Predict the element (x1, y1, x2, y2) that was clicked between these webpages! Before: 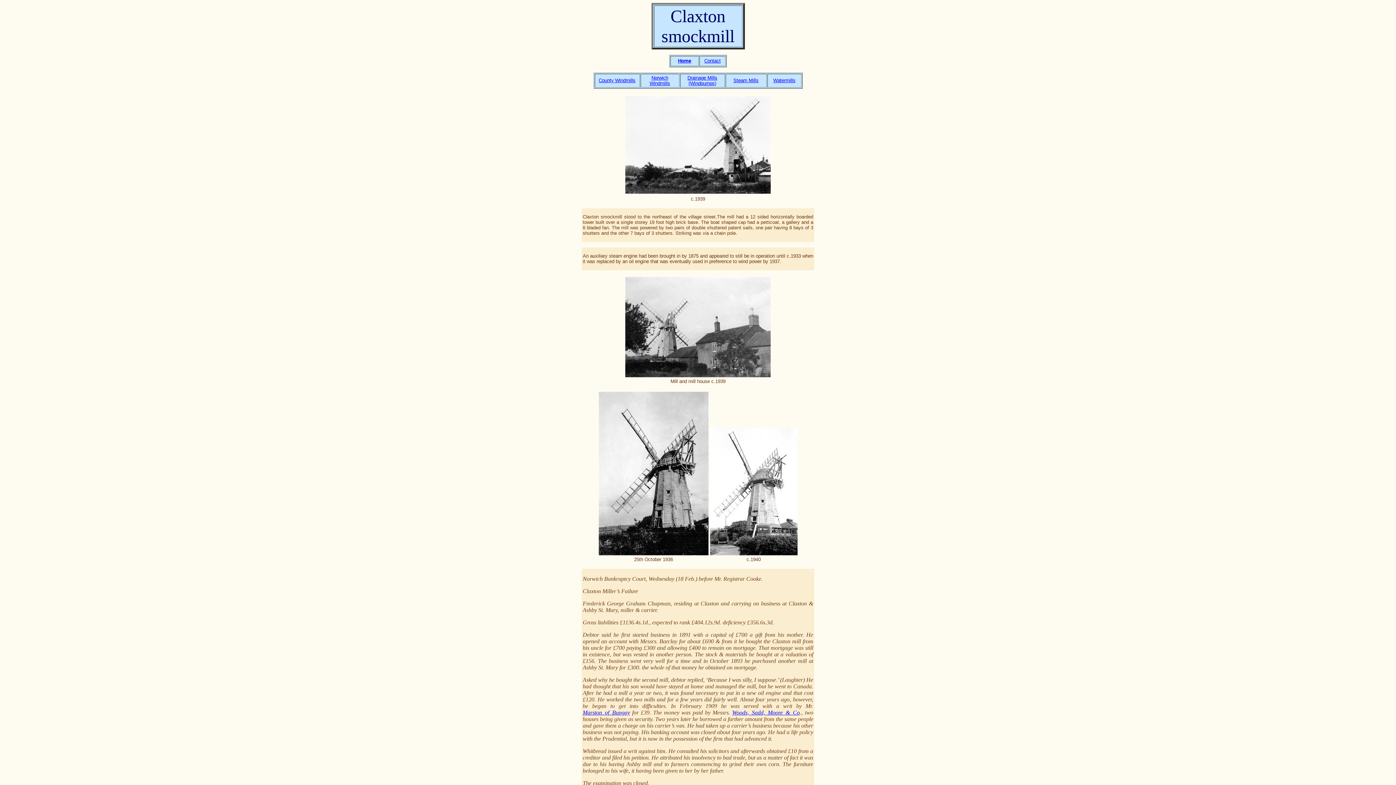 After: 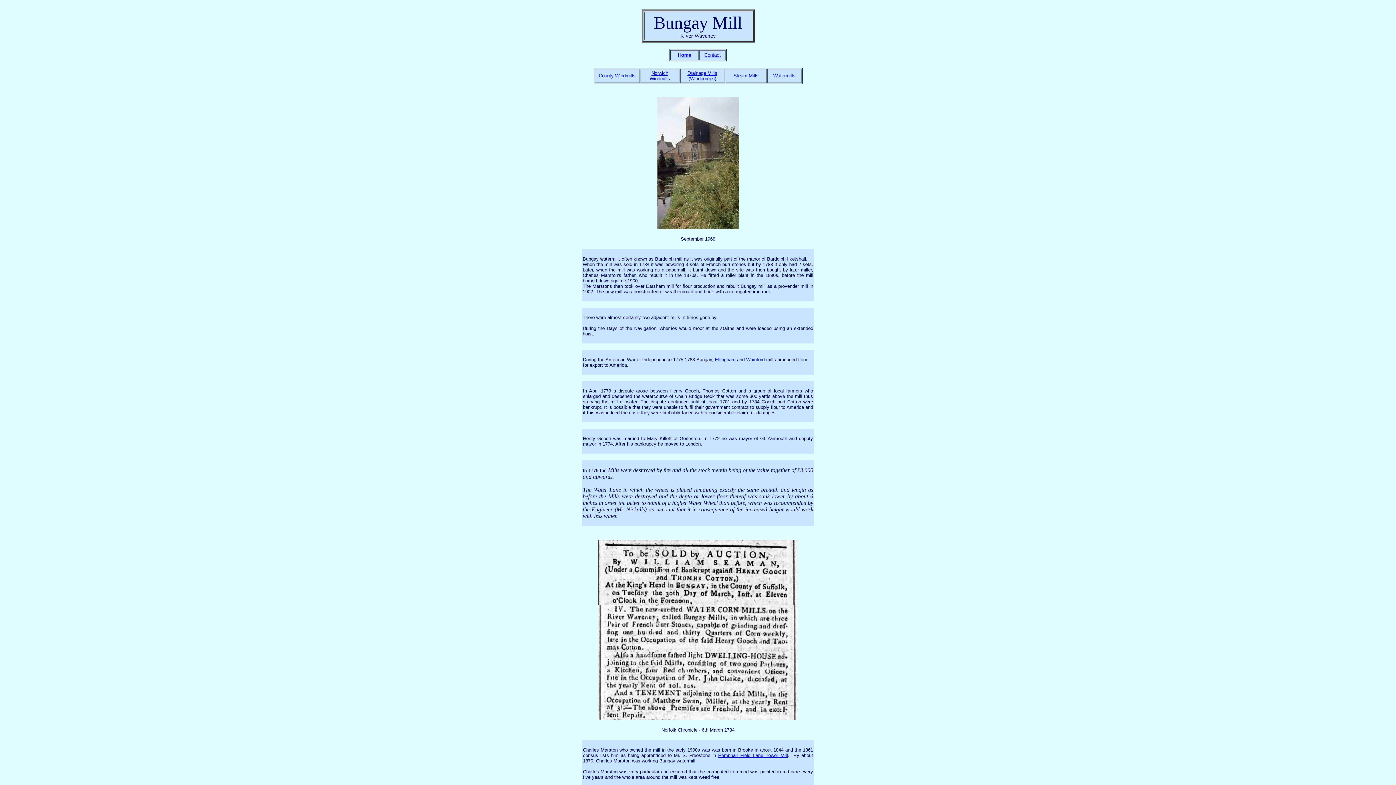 Action: bbox: (582, 709, 630, 716) label: Marston_of_Bungay